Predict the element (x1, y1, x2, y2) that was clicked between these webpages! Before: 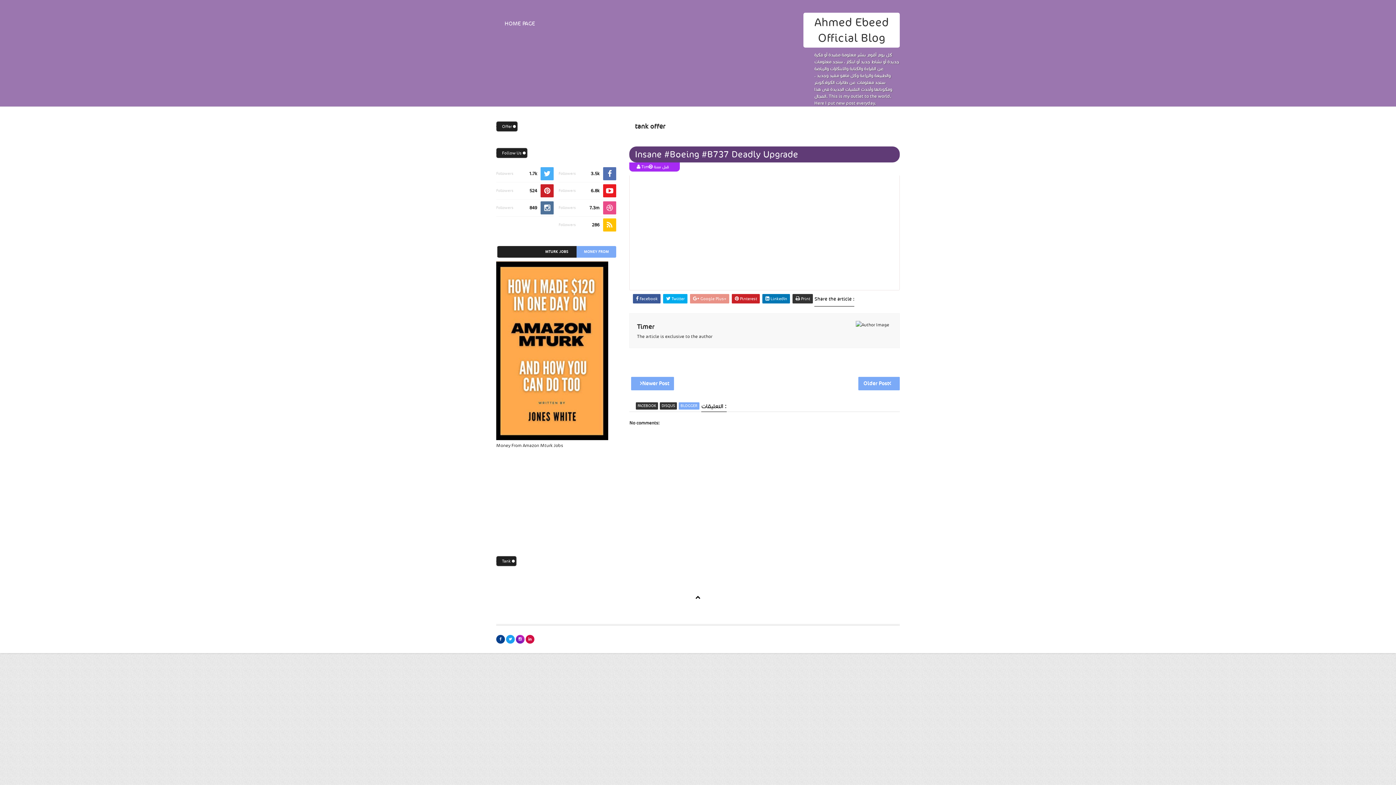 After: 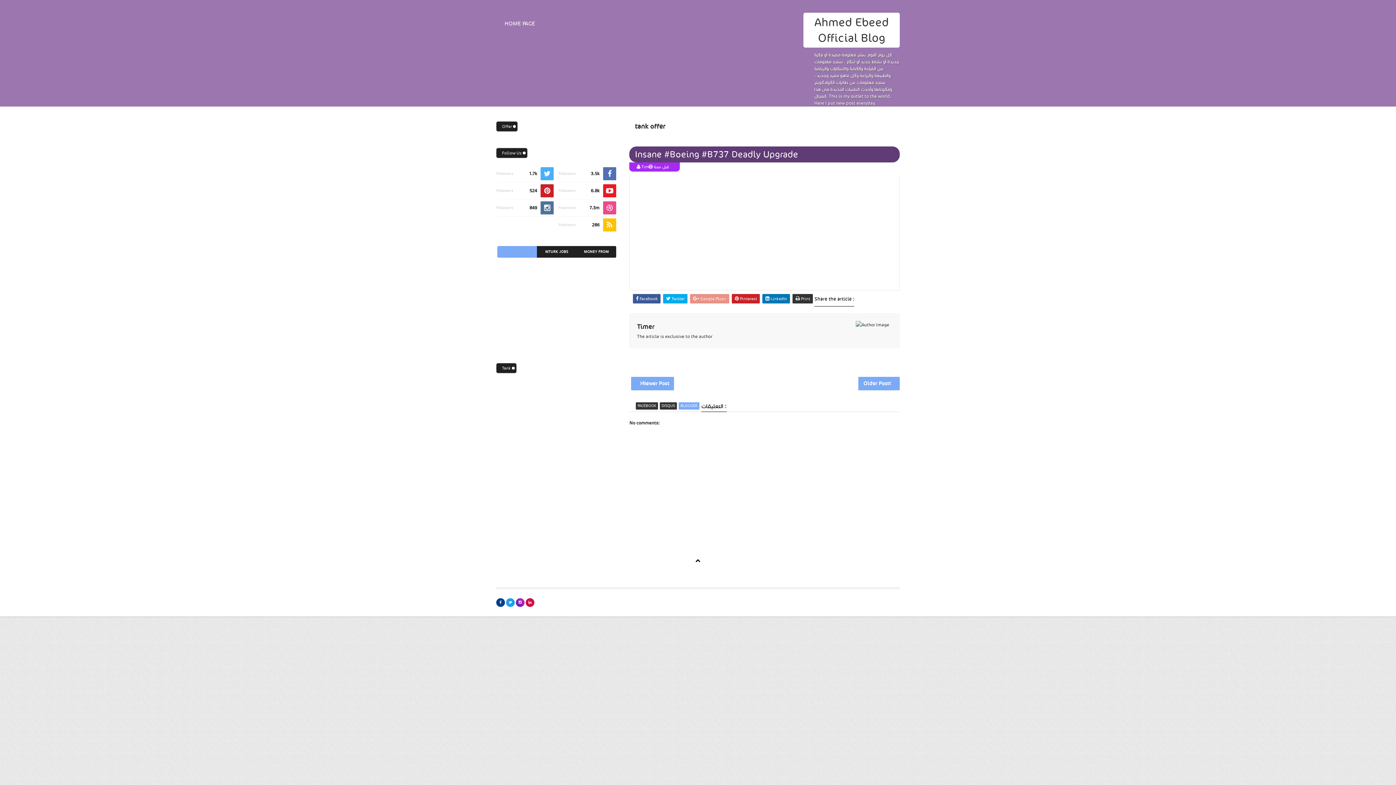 Action: bbox: (497, 246, 537, 257)